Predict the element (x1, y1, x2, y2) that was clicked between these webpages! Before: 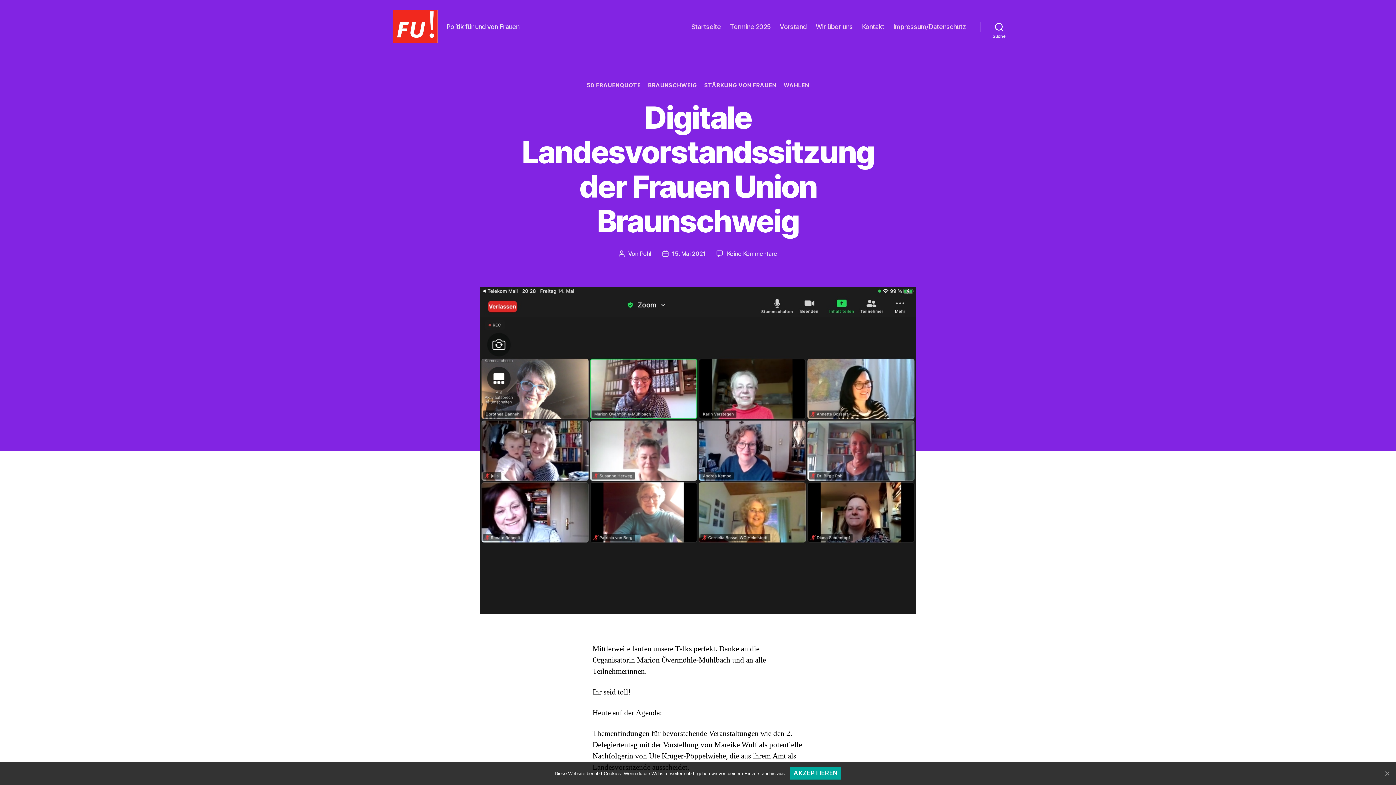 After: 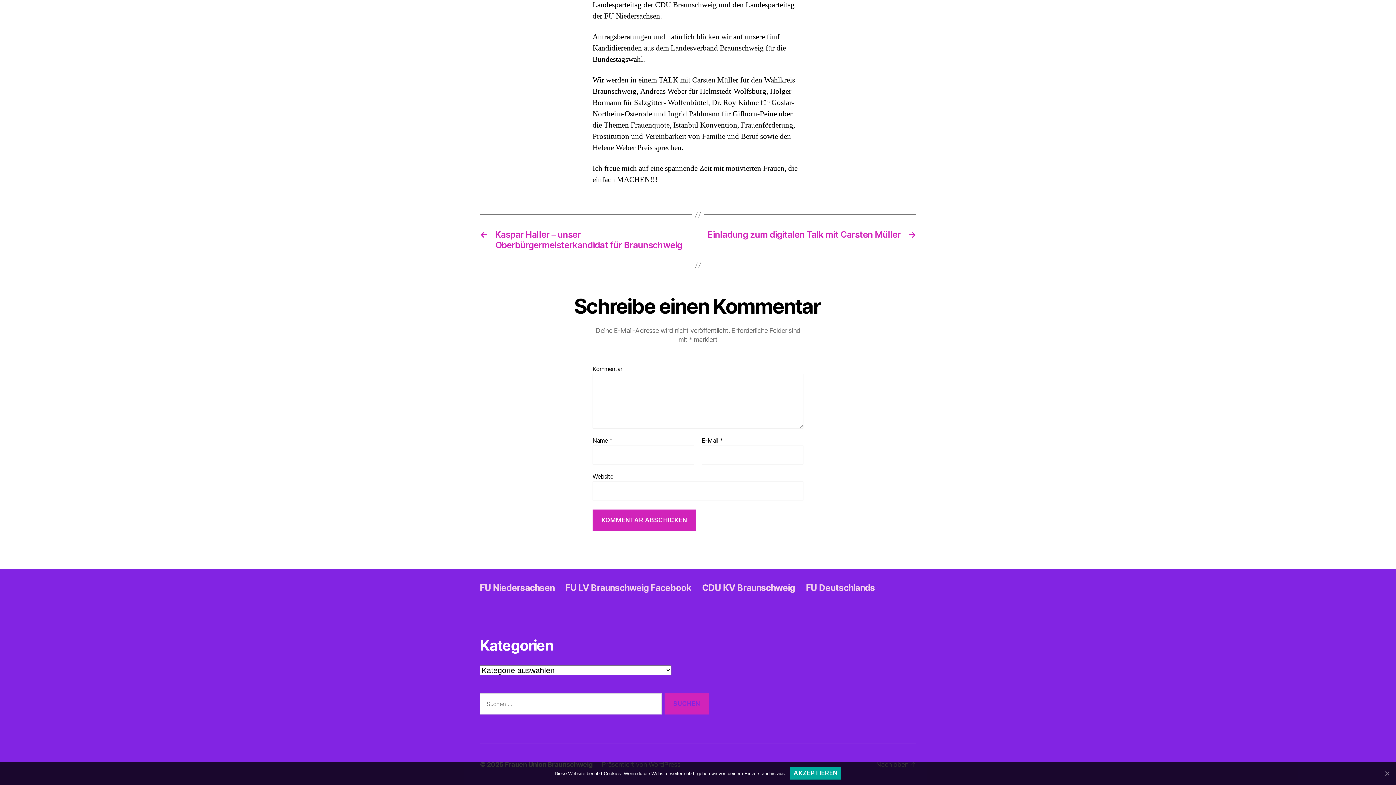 Action: label: Keine Kommentare
zu Digitale Landesvorstandssitzung der Frauen Union Braunschweig bbox: (727, 250, 777, 257)